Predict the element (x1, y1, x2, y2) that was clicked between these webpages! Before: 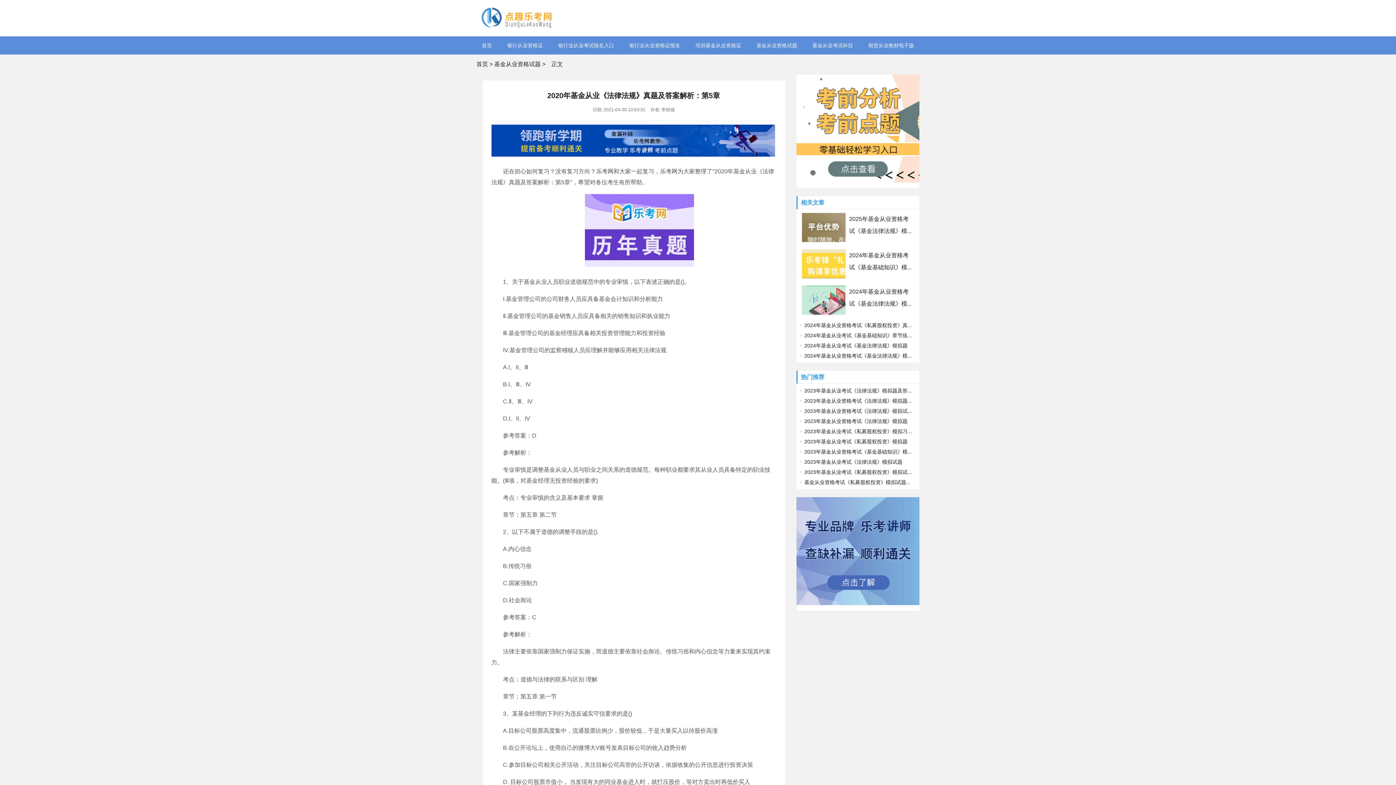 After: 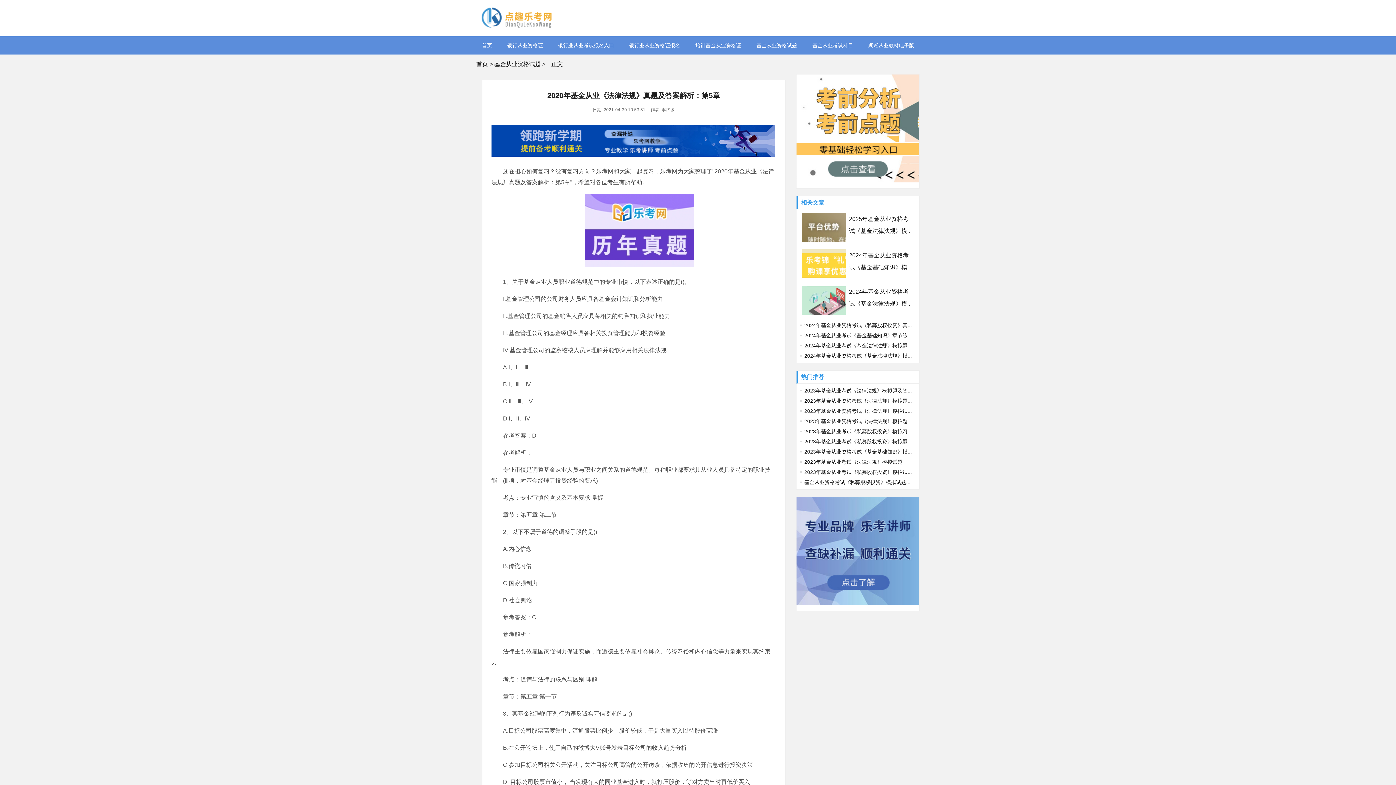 Action: bbox: (796, 177, 920, 183)